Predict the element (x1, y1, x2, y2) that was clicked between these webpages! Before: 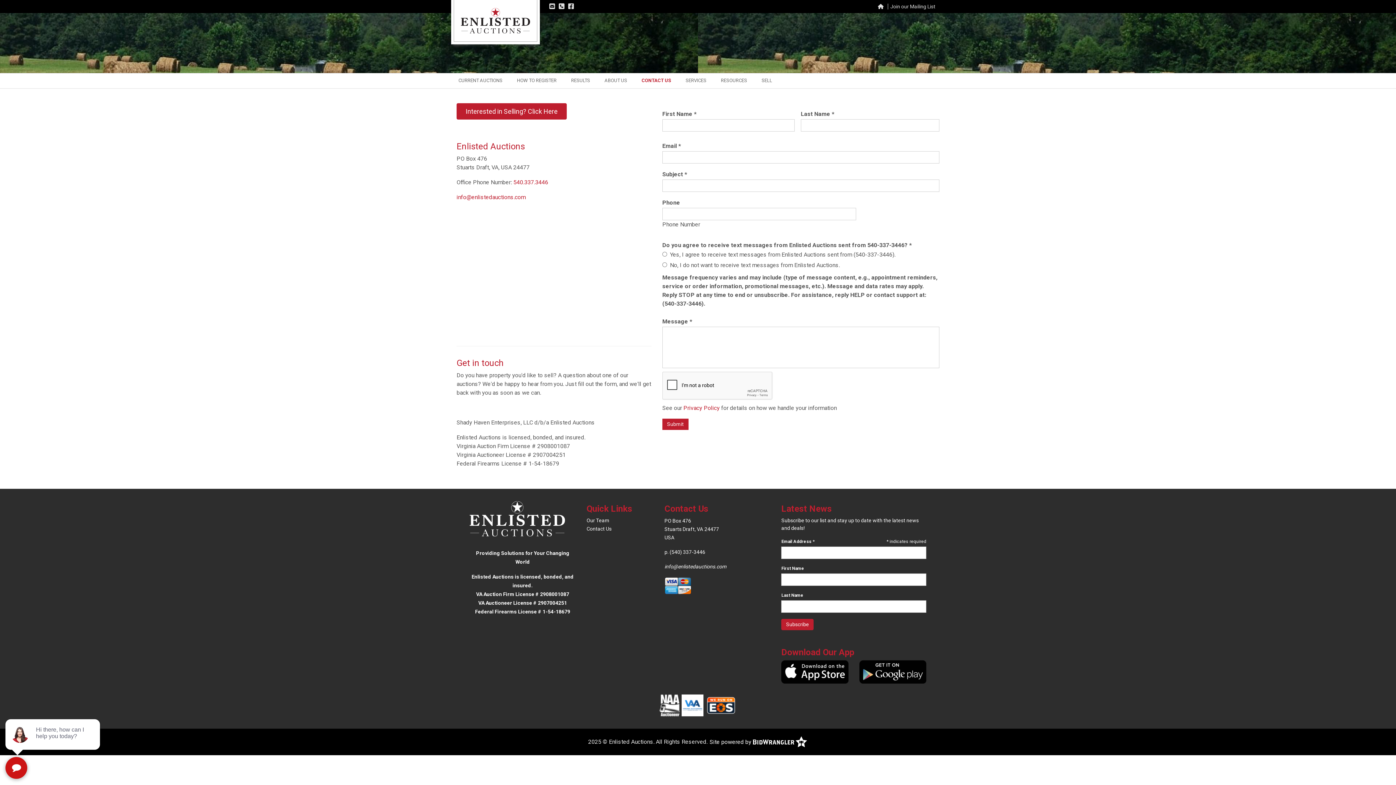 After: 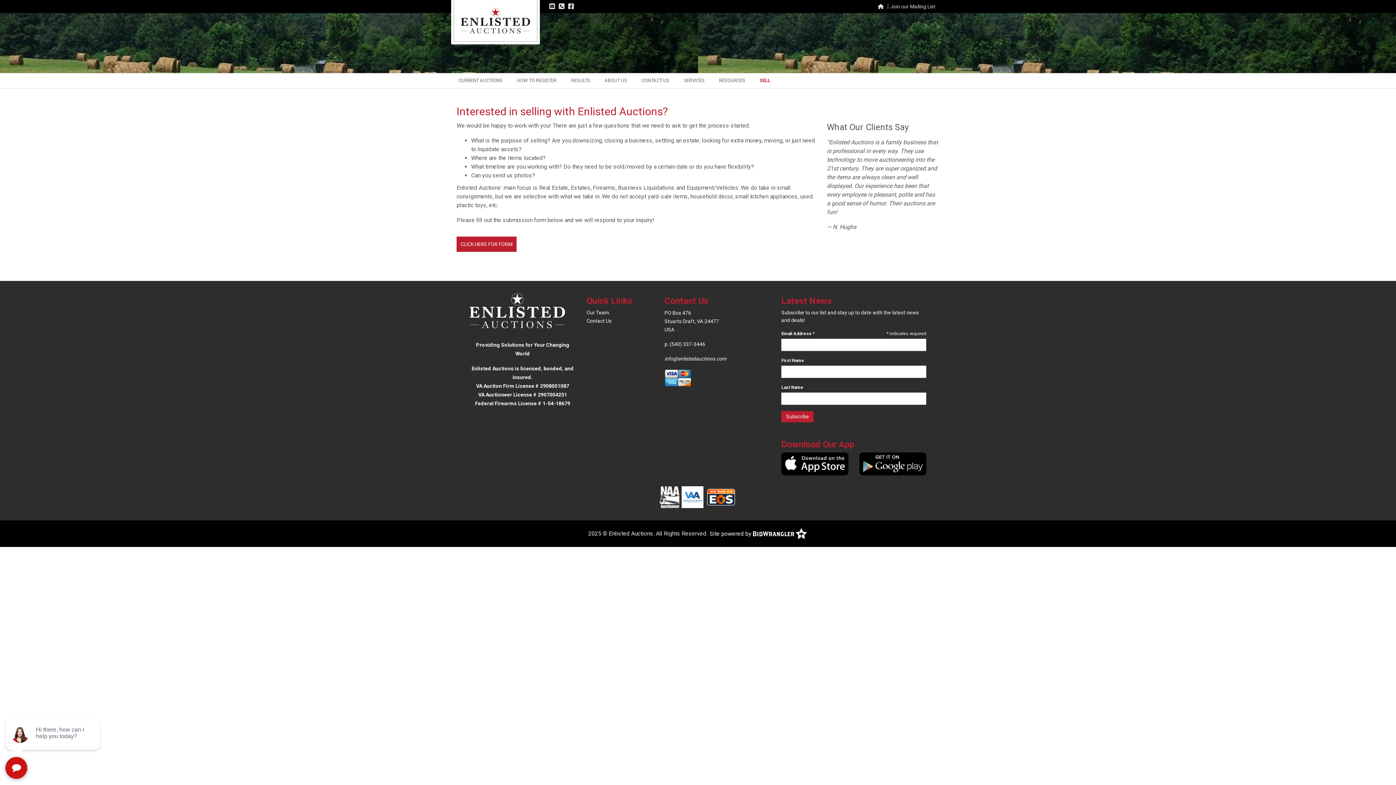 Action: bbox: (456, 103, 566, 119) label: Interested in Selling? Click Here